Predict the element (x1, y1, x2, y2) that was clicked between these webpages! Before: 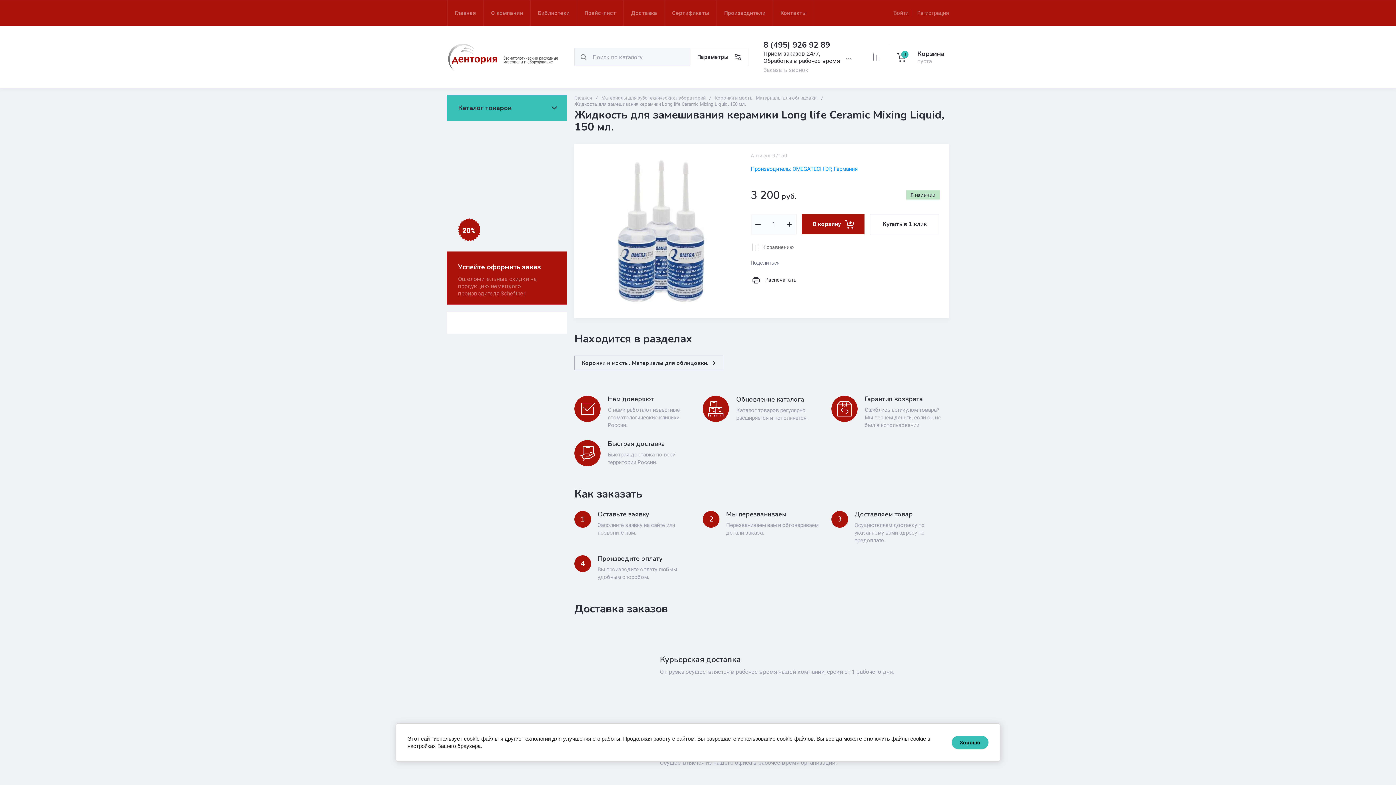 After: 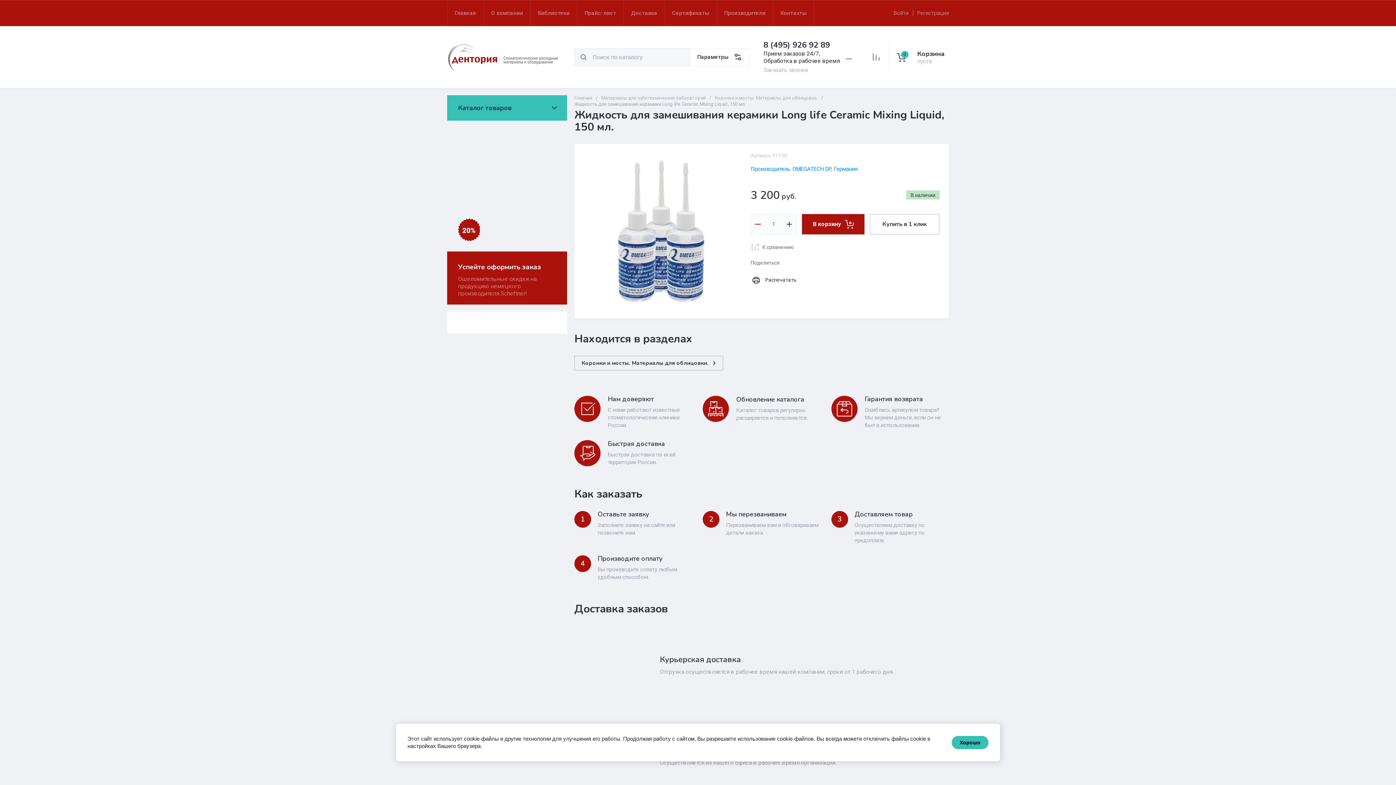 Action: bbox: (750, 214, 765, 234)